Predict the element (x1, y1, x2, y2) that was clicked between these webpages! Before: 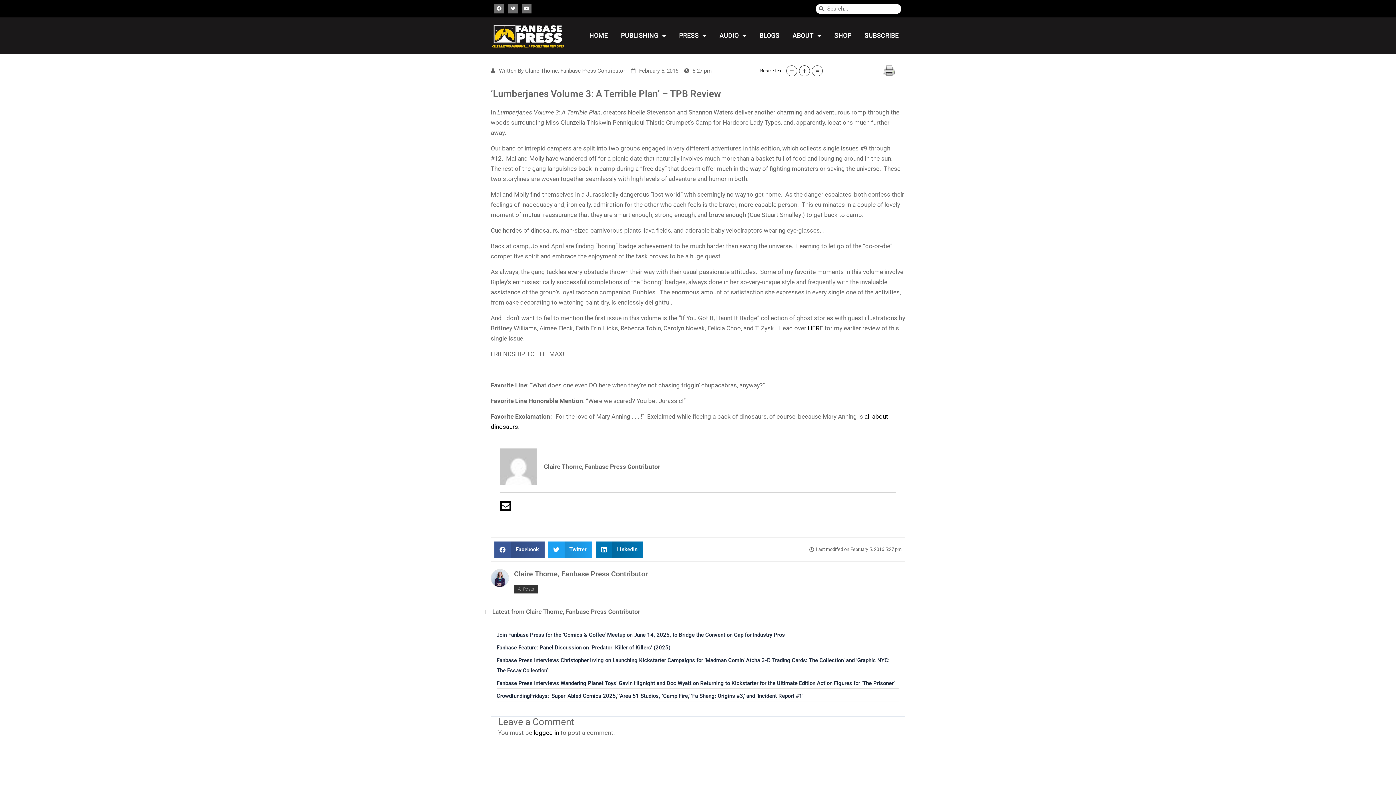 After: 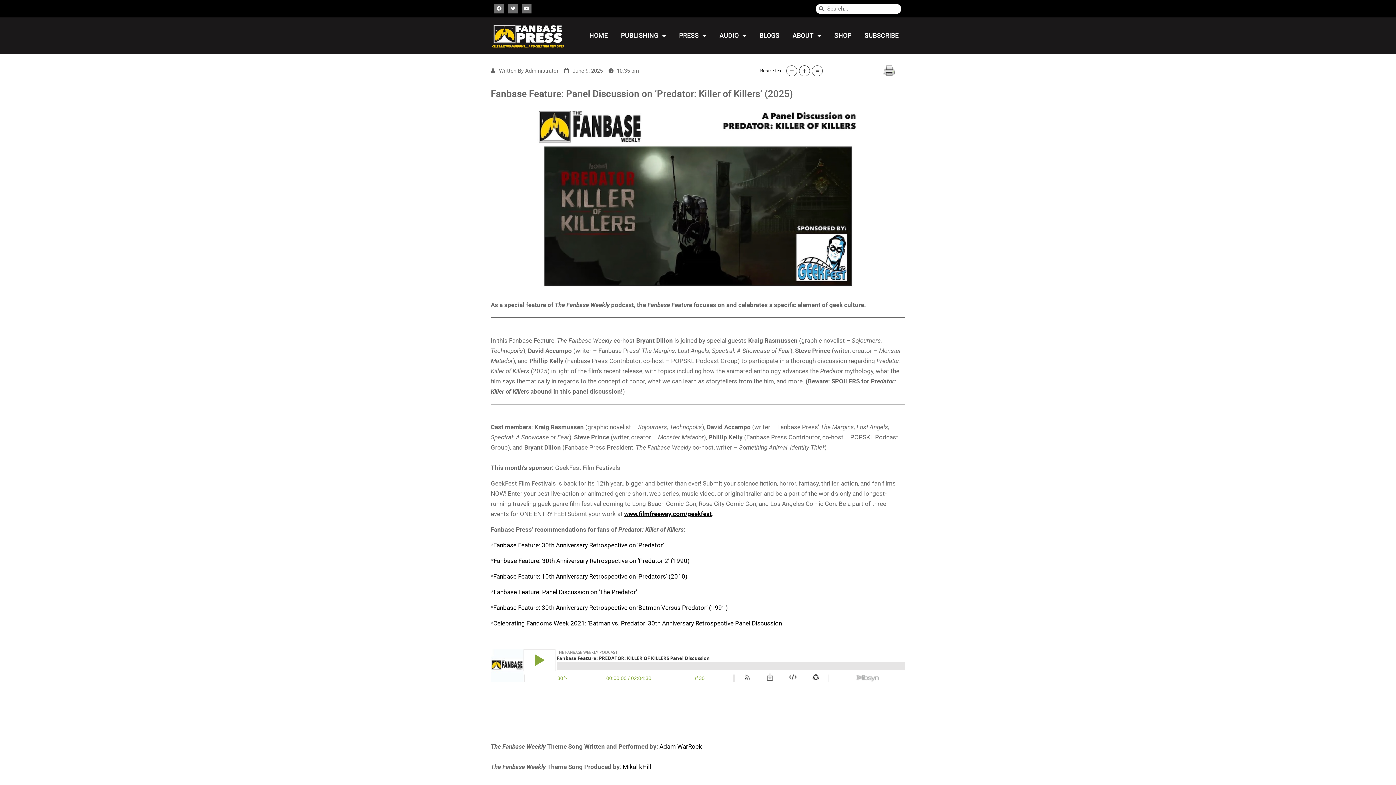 Action: label: Fanbase Feature: Panel Discussion on ‘Predator: Killer of Killers’ (2025) bbox: (496, 644, 670, 652)